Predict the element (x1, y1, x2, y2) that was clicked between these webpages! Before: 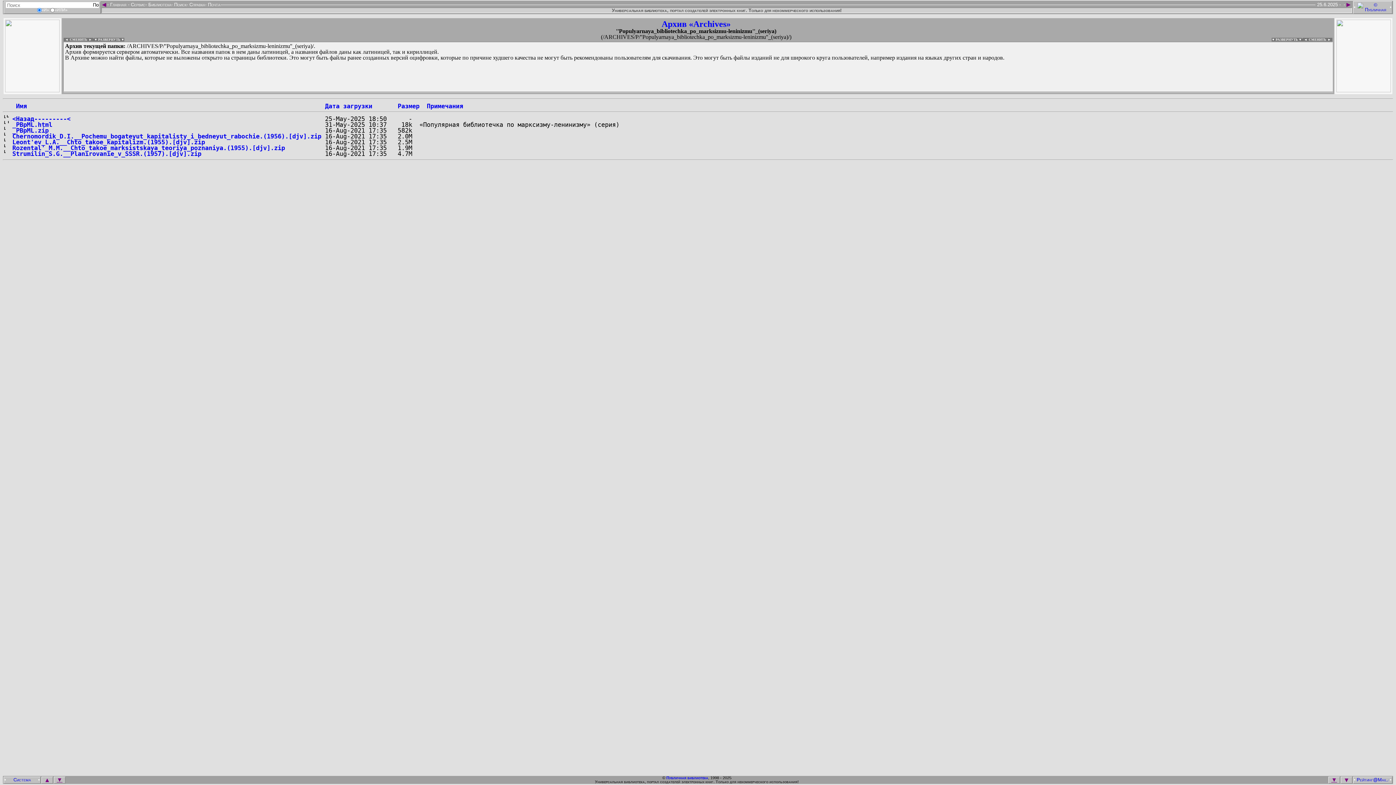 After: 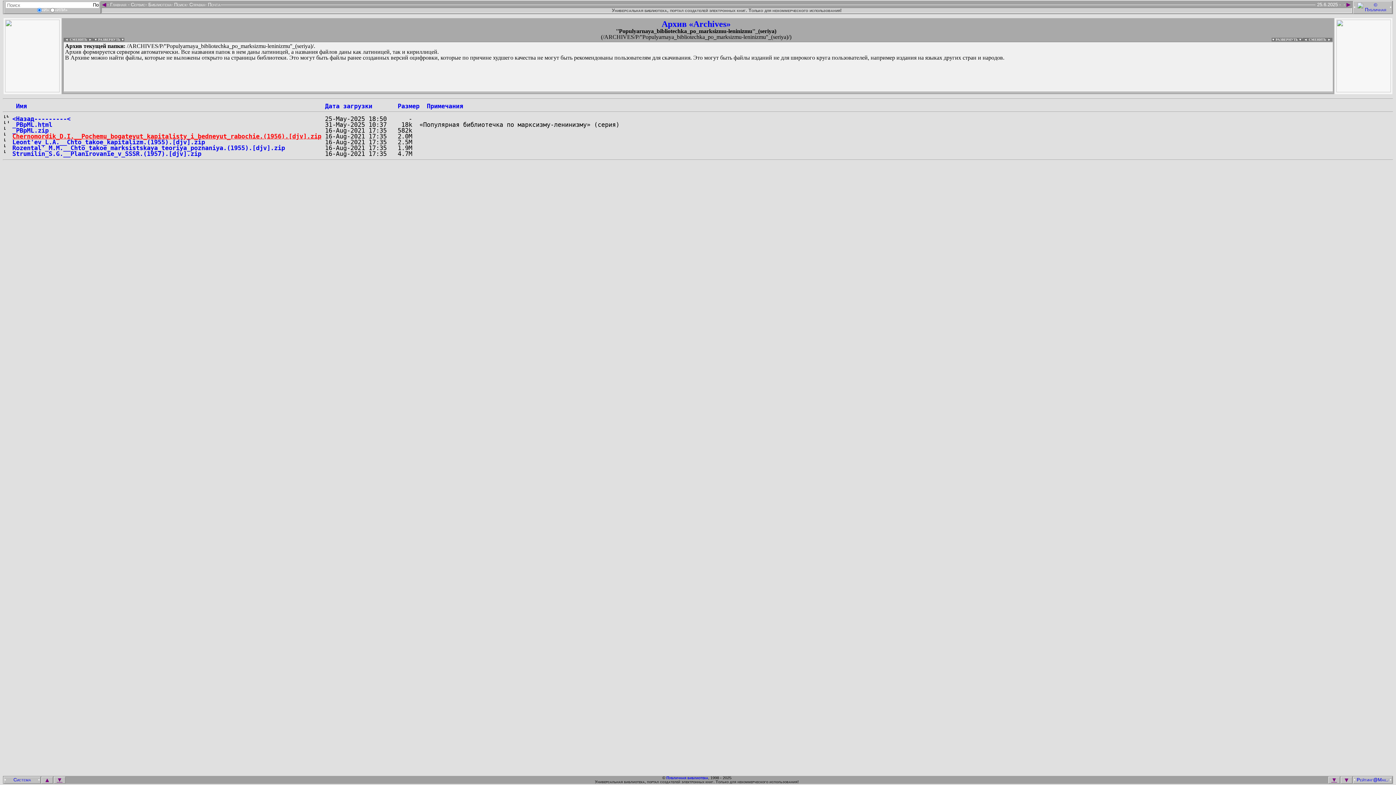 Action: bbox: (12, 132, 321, 140) label: Chernomordik_D.I.__Pochemu_bogateyut_kapitalisty_i_bedneyut_rabochie.(1956).[djv].zip